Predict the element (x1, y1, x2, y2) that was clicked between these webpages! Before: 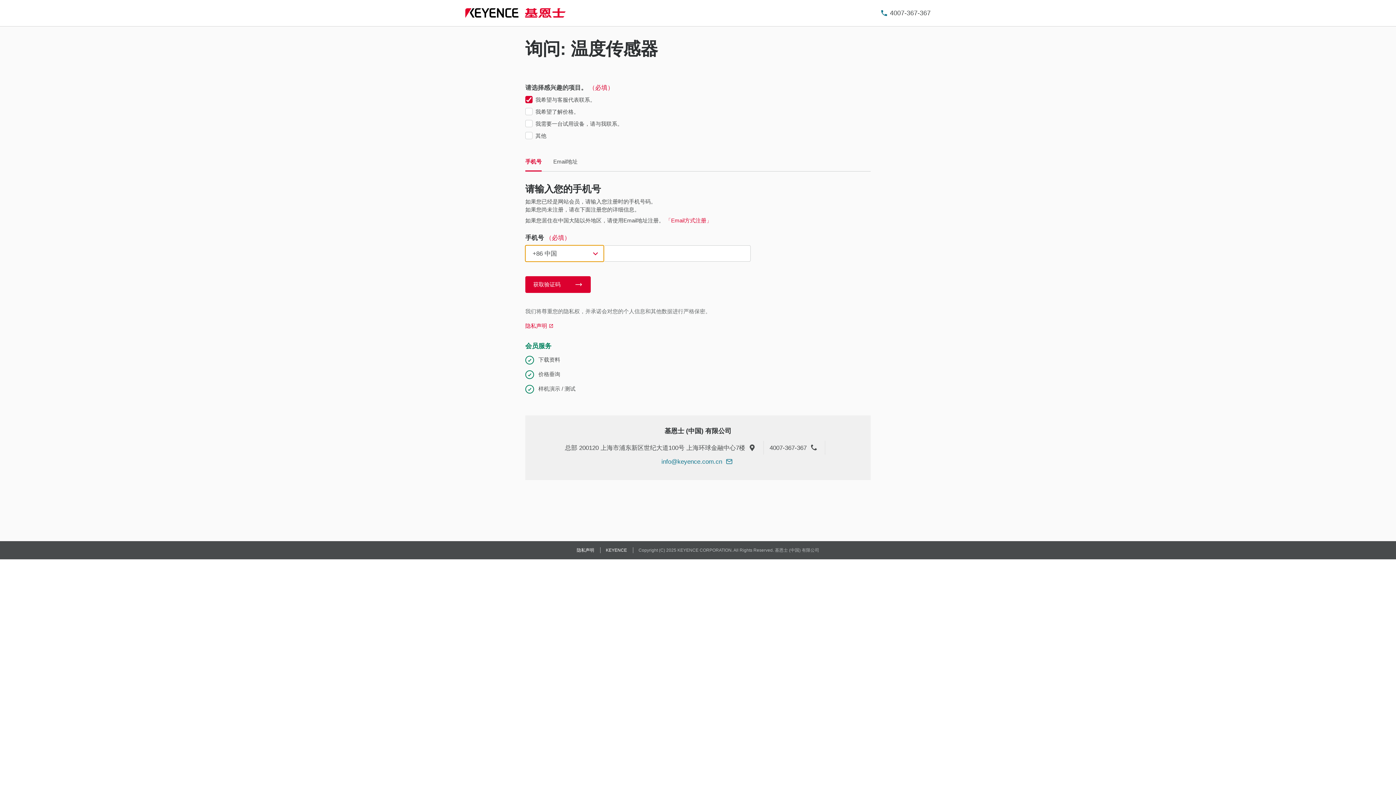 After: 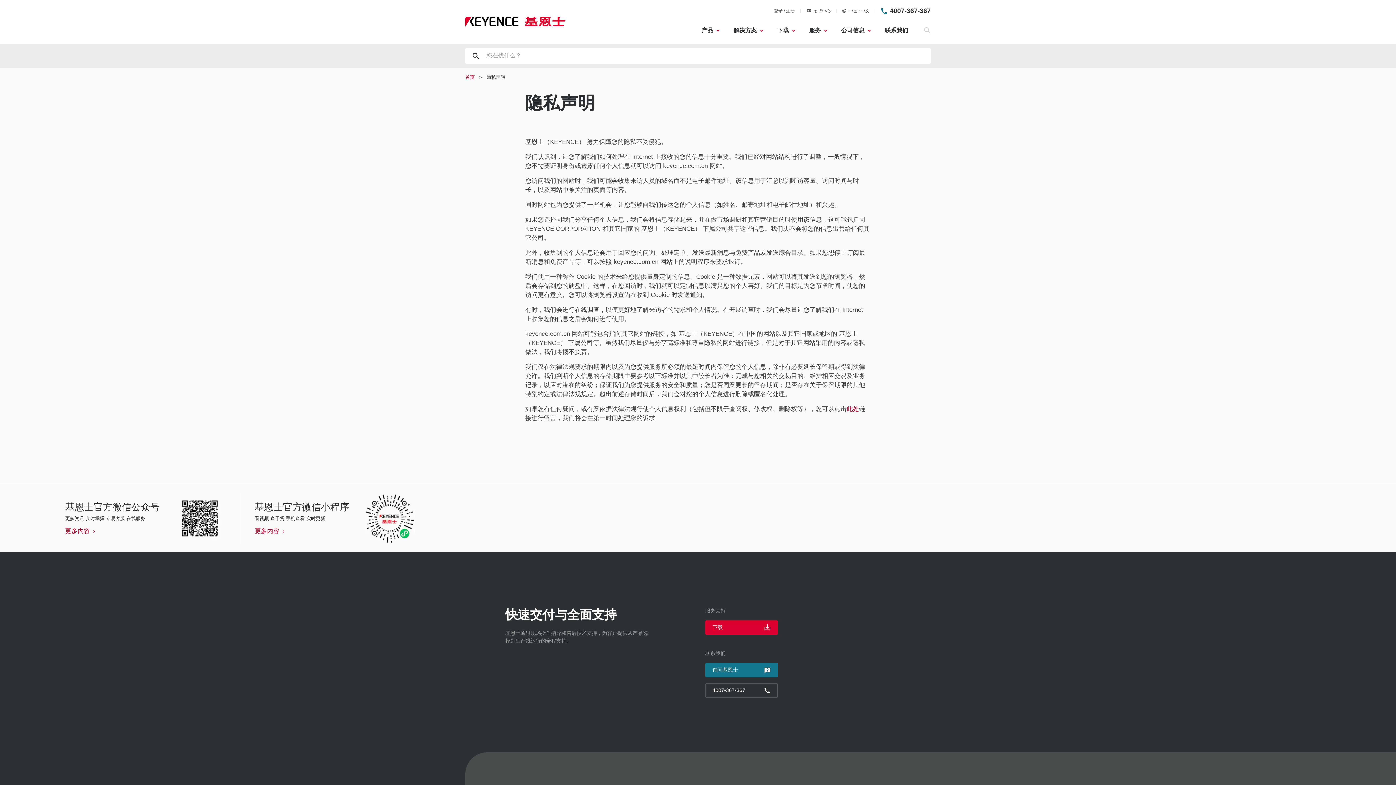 Action: label: 隐私声明 bbox: (576, 547, 594, 553)